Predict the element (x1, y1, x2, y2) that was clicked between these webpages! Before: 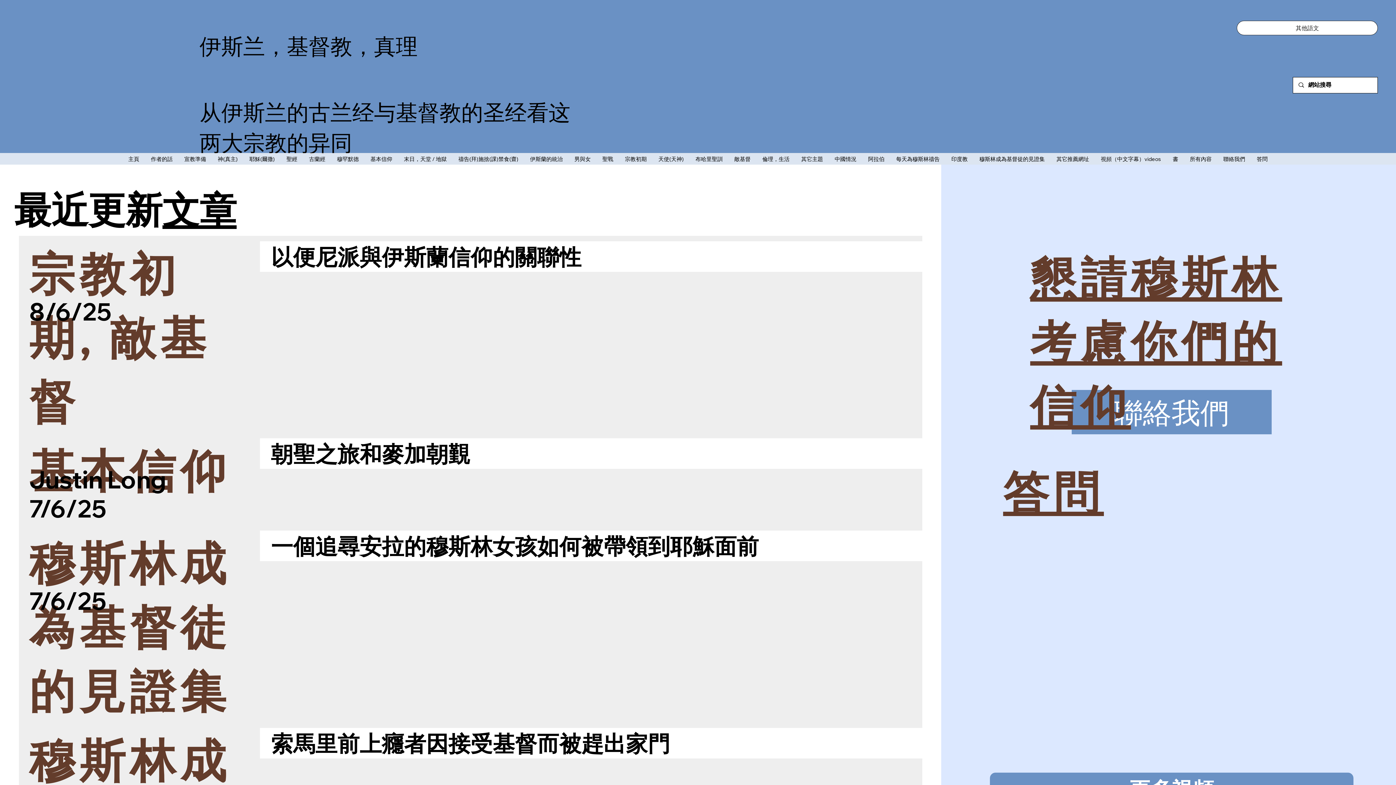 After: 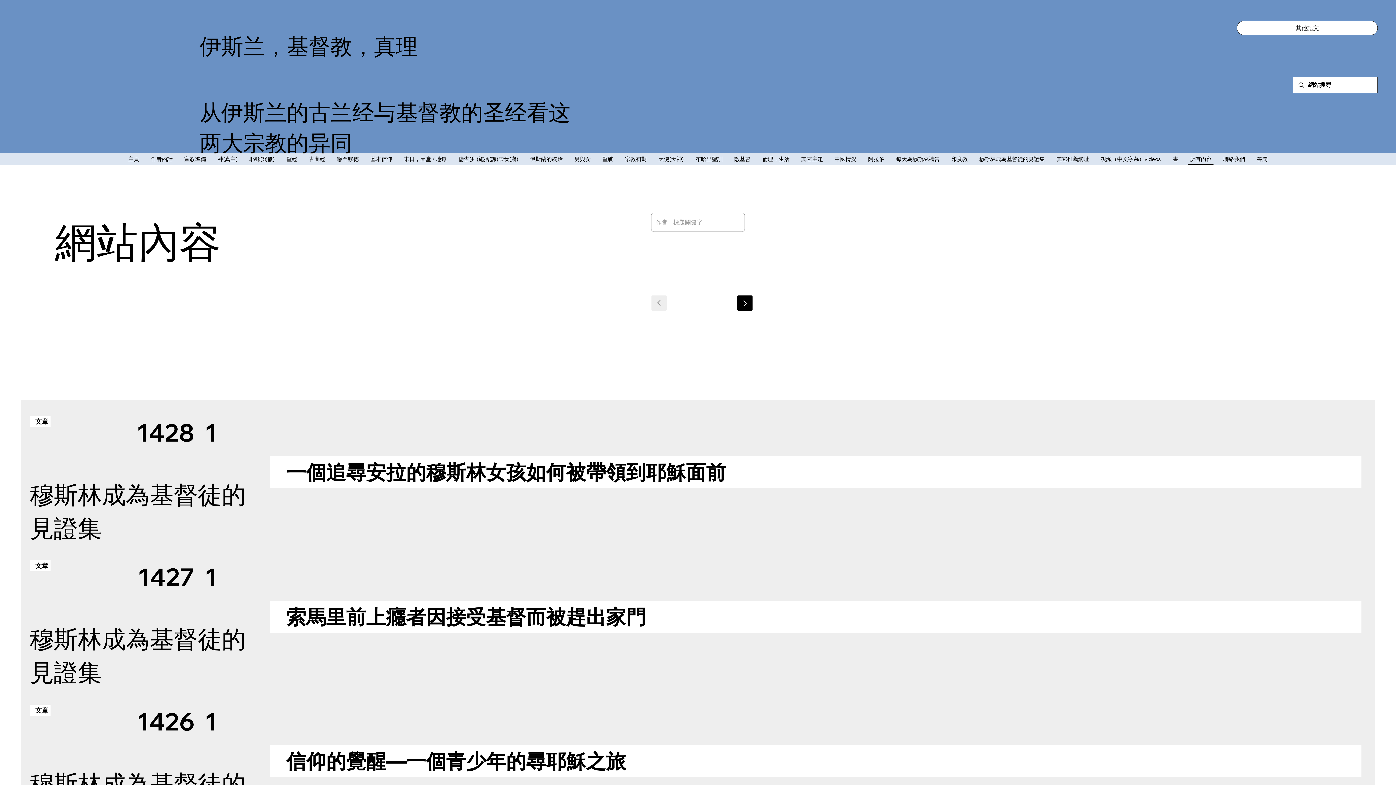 Action: bbox: (162, 185, 236, 232) label: 文章